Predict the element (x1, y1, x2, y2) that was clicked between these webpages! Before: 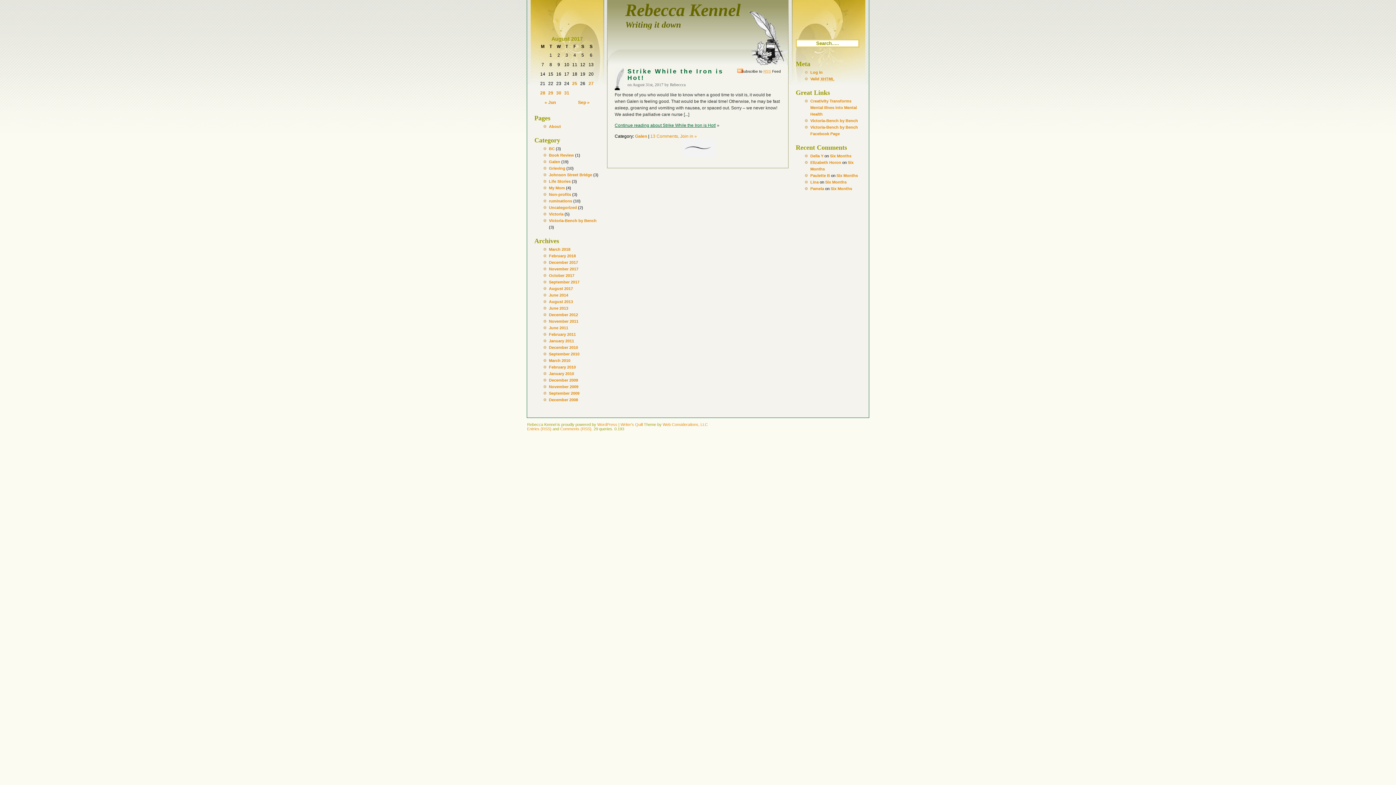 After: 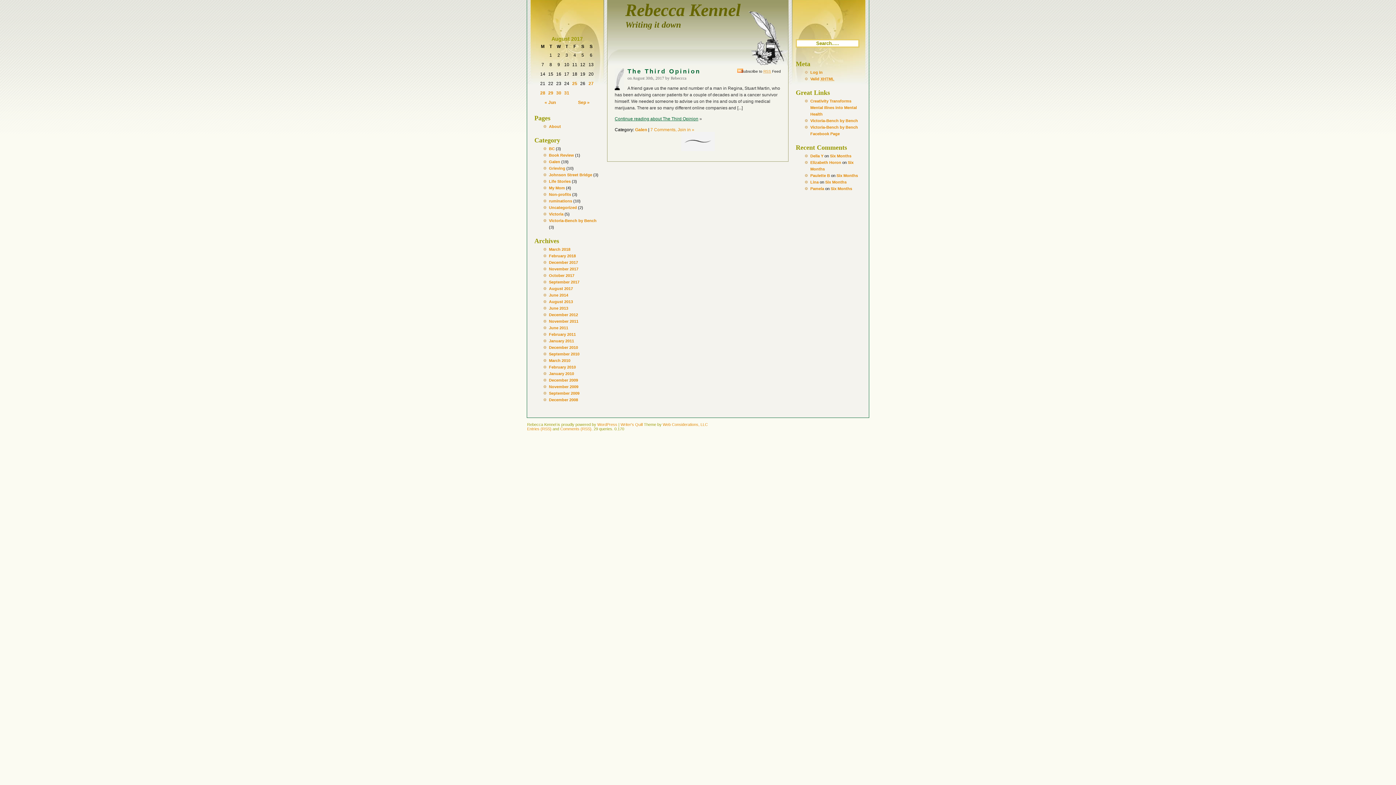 Action: bbox: (555, 89, 562, 96) label: 30